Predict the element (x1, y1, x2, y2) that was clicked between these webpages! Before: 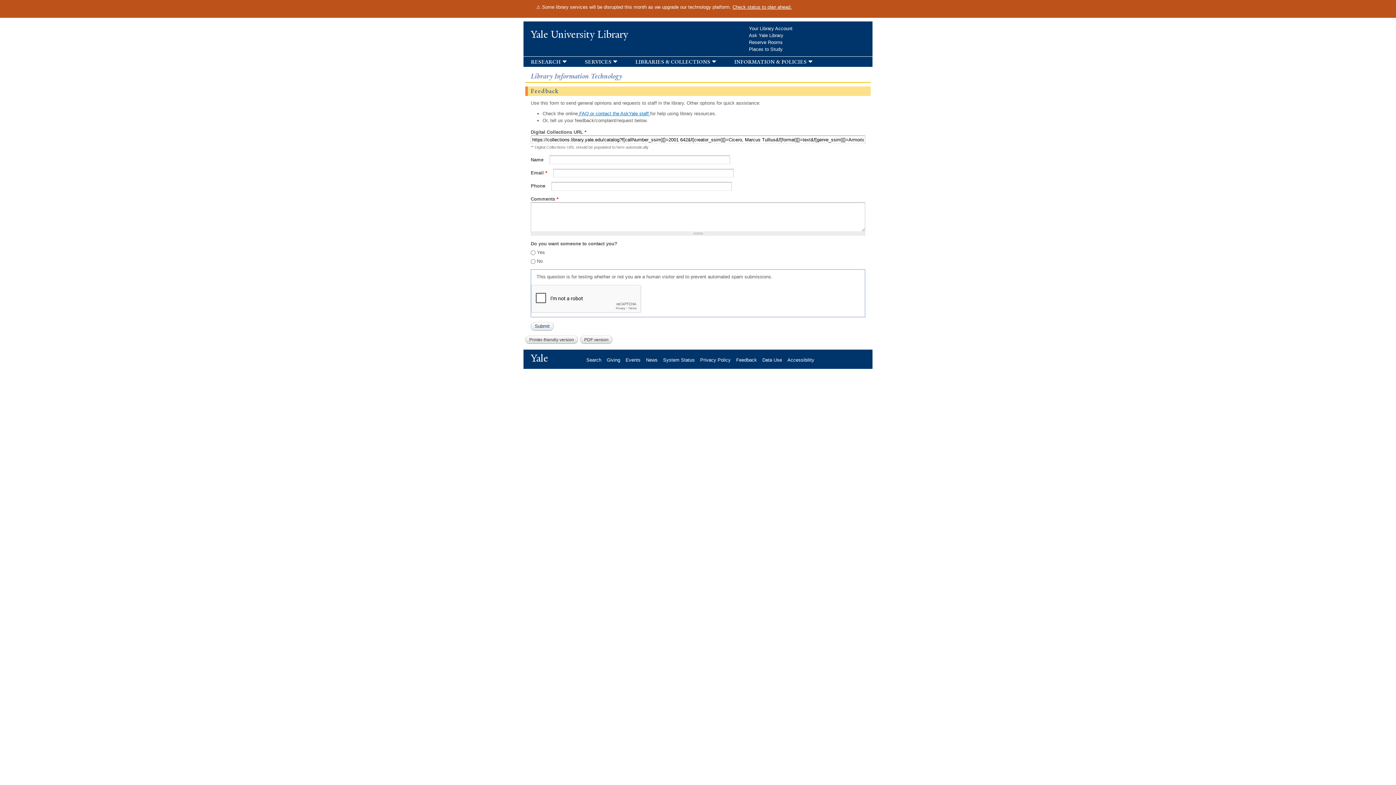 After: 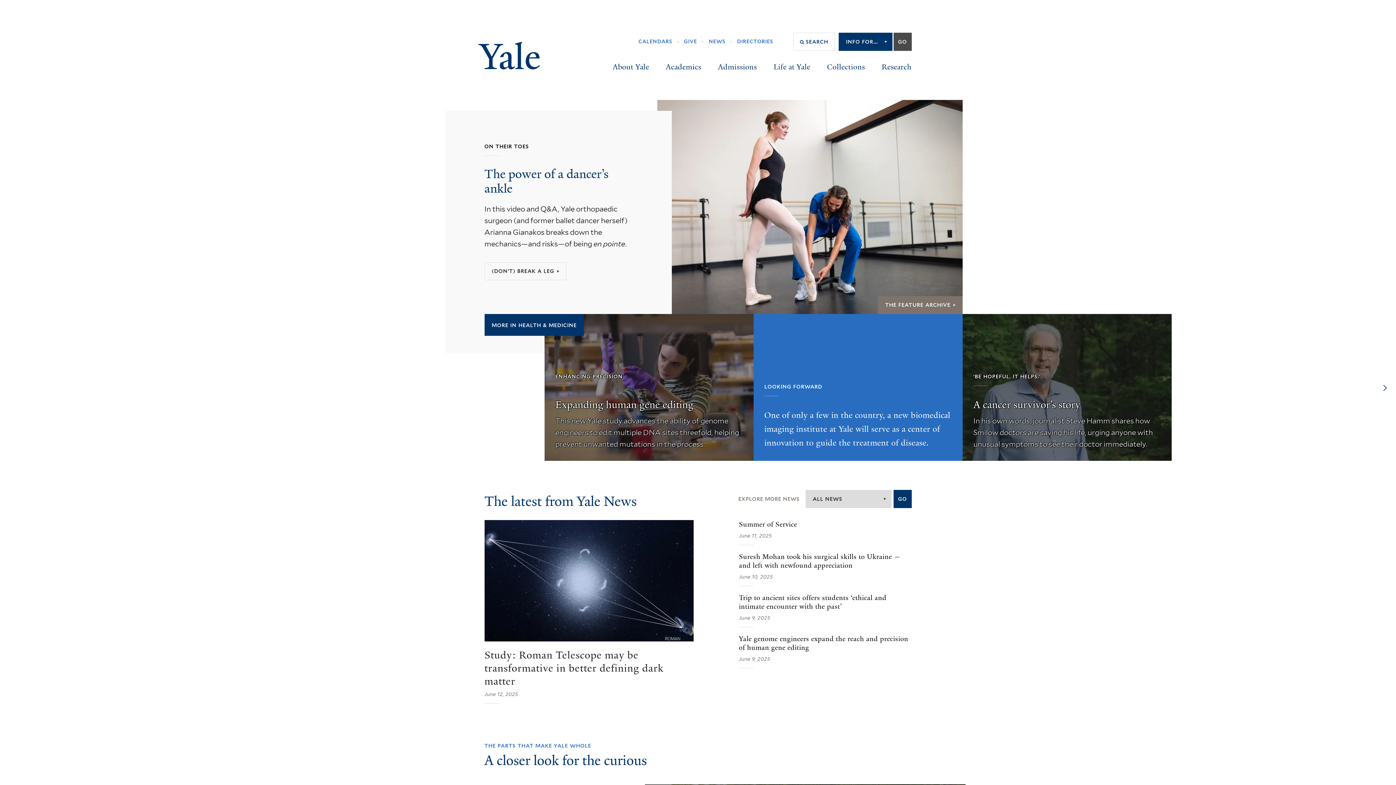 Action: label: Yale bbox: (530, 351, 553, 365)